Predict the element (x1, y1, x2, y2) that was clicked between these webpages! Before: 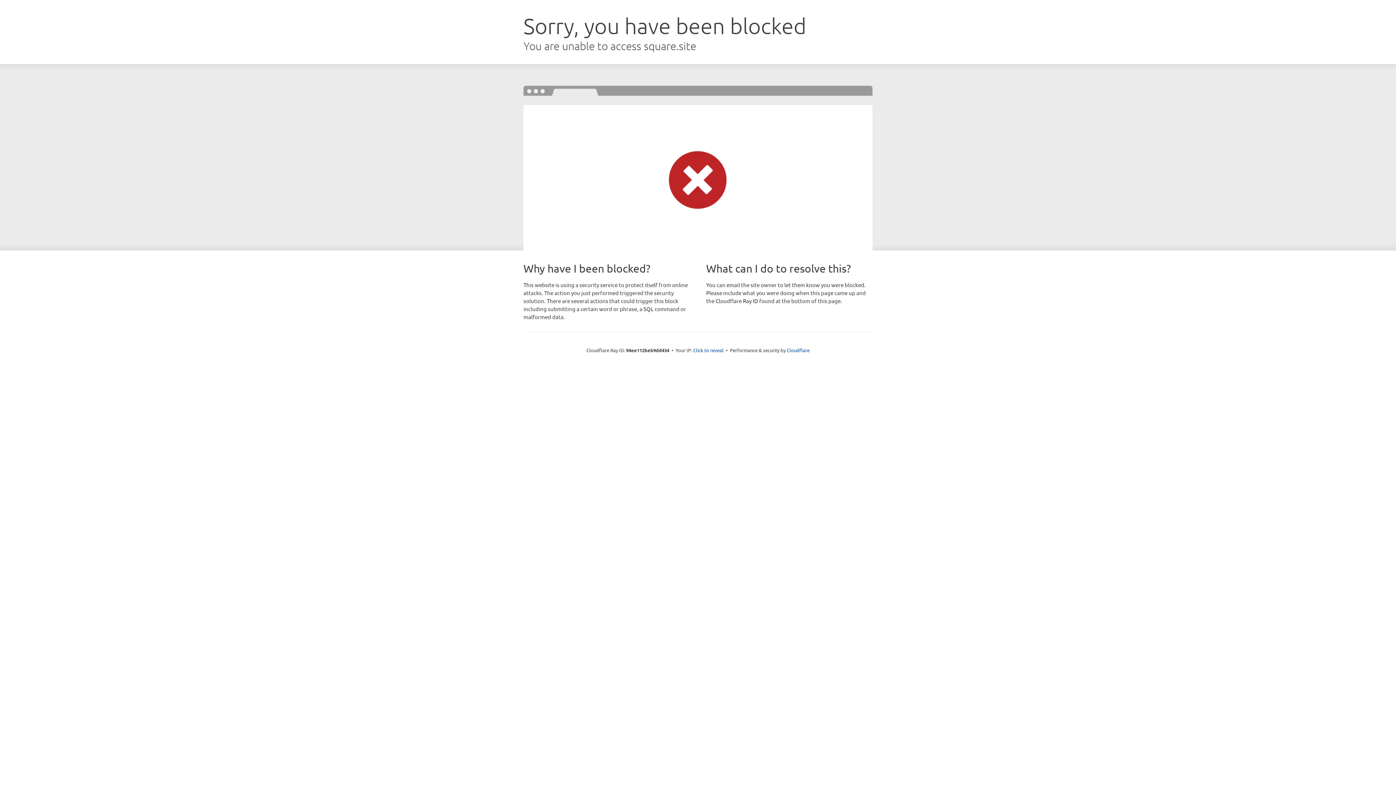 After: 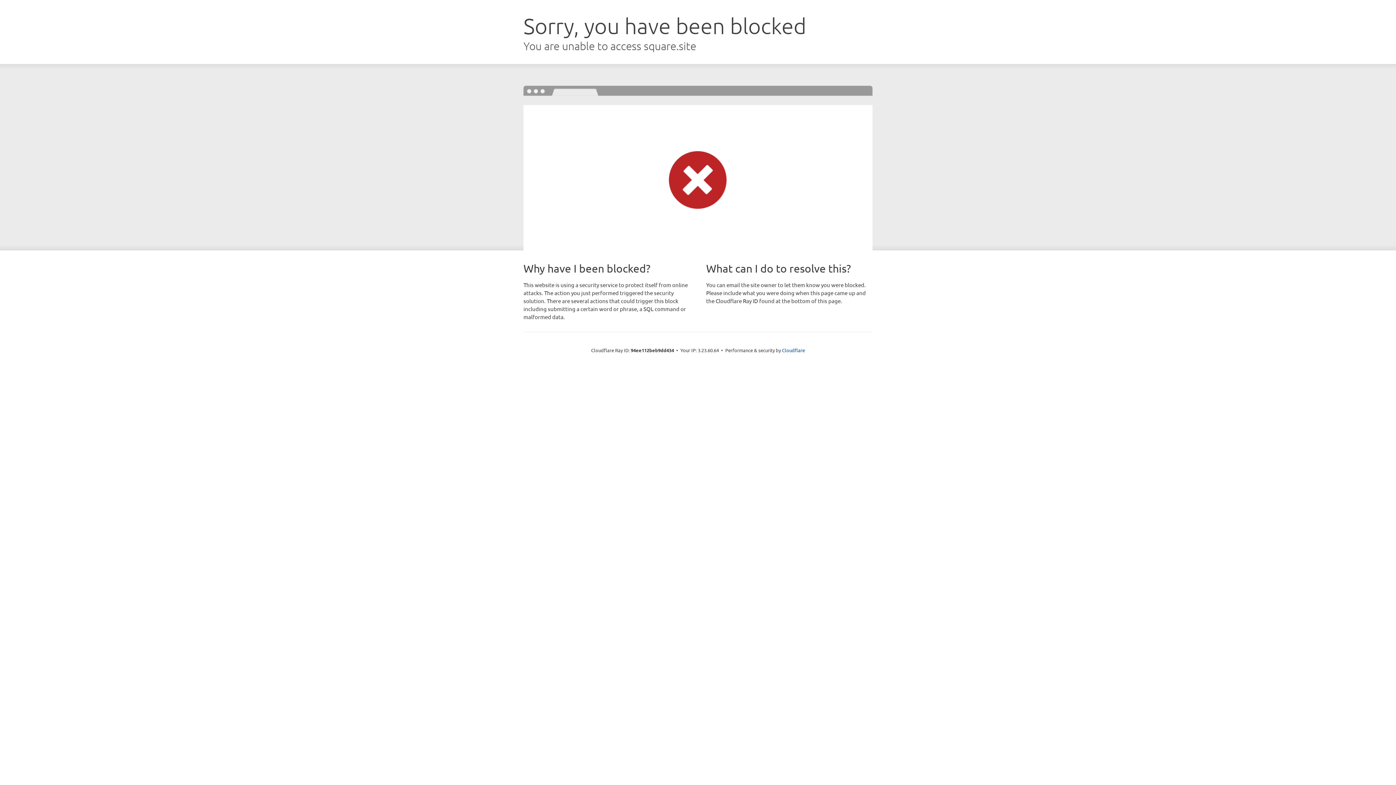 Action: label: Click to reveal bbox: (693, 346, 723, 353)